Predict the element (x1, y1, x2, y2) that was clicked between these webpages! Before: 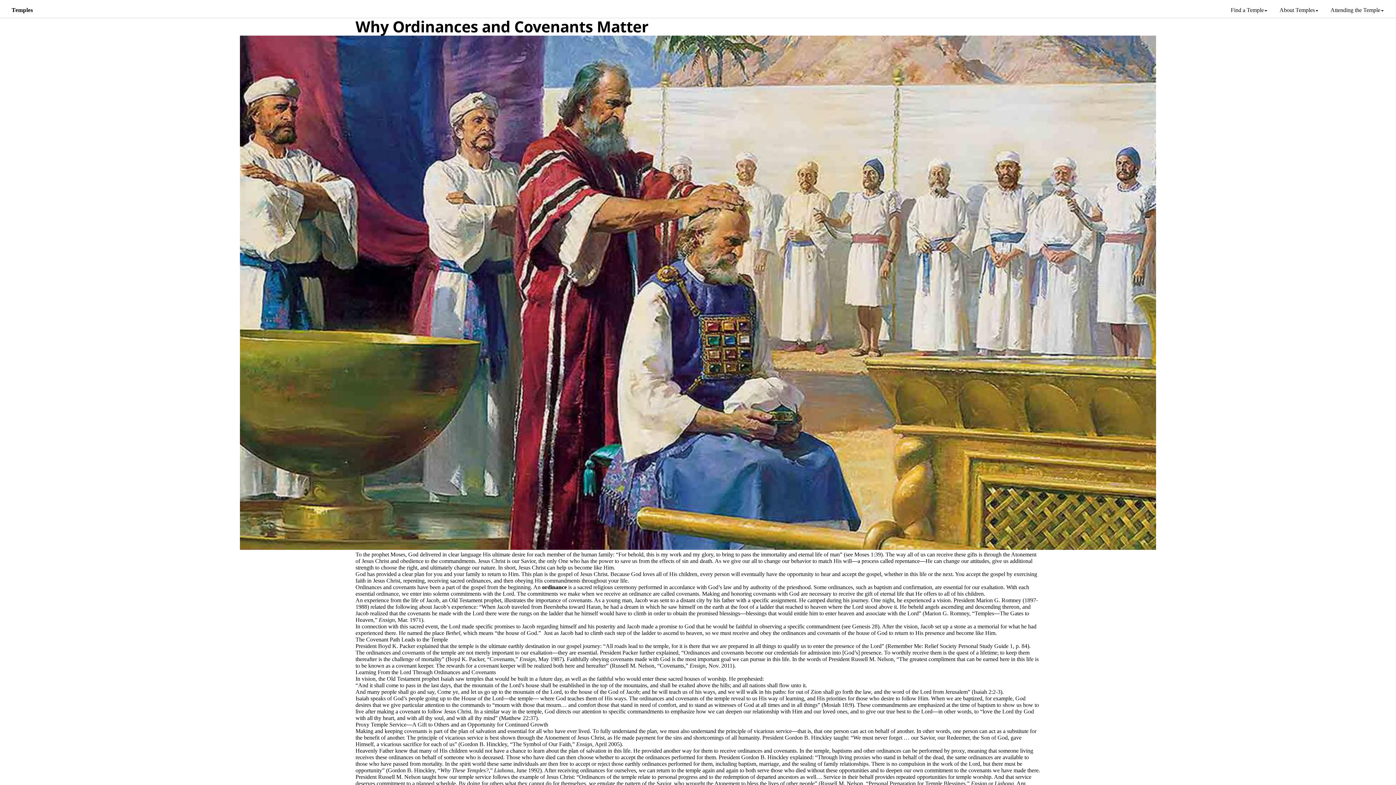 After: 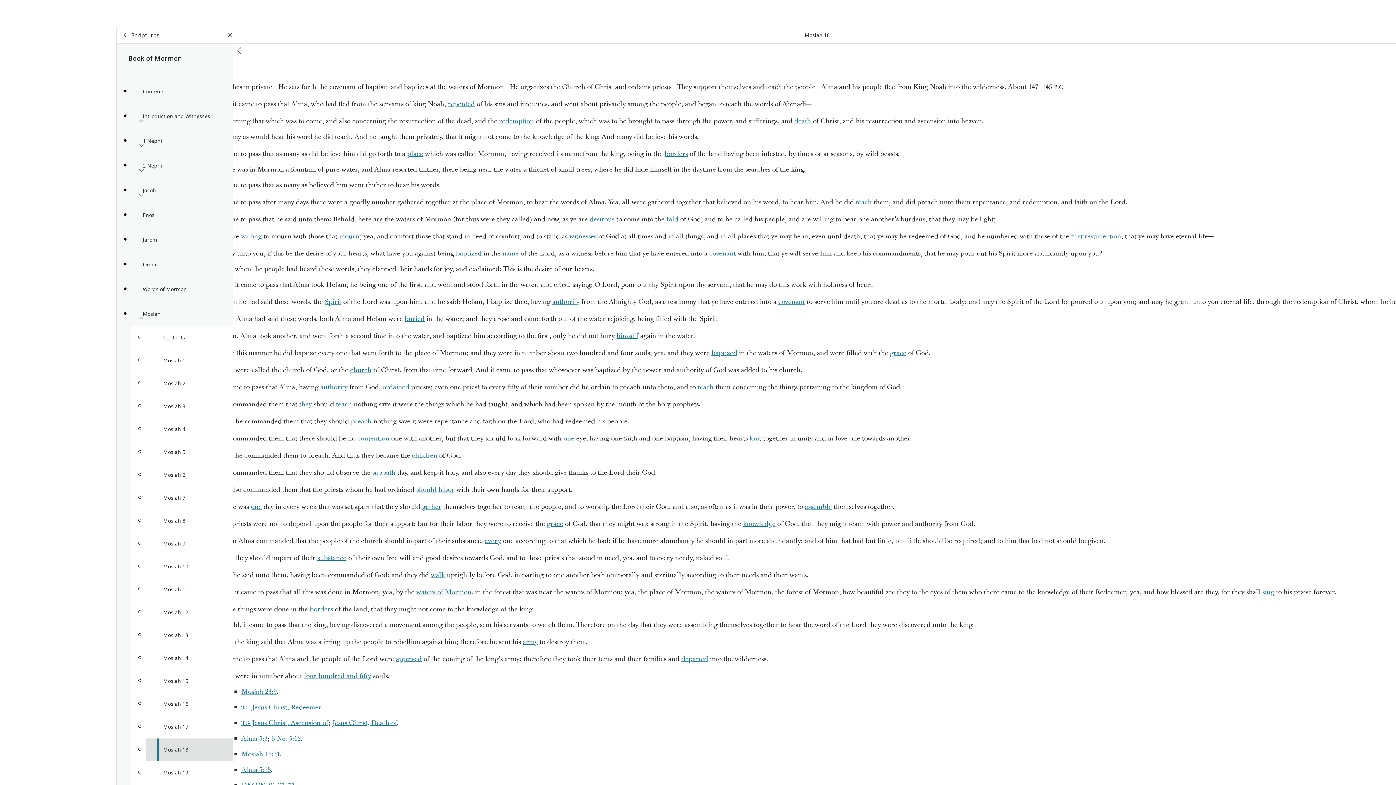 Action: label: Mosiah 18:9 bbox: (823, 702, 852, 708)